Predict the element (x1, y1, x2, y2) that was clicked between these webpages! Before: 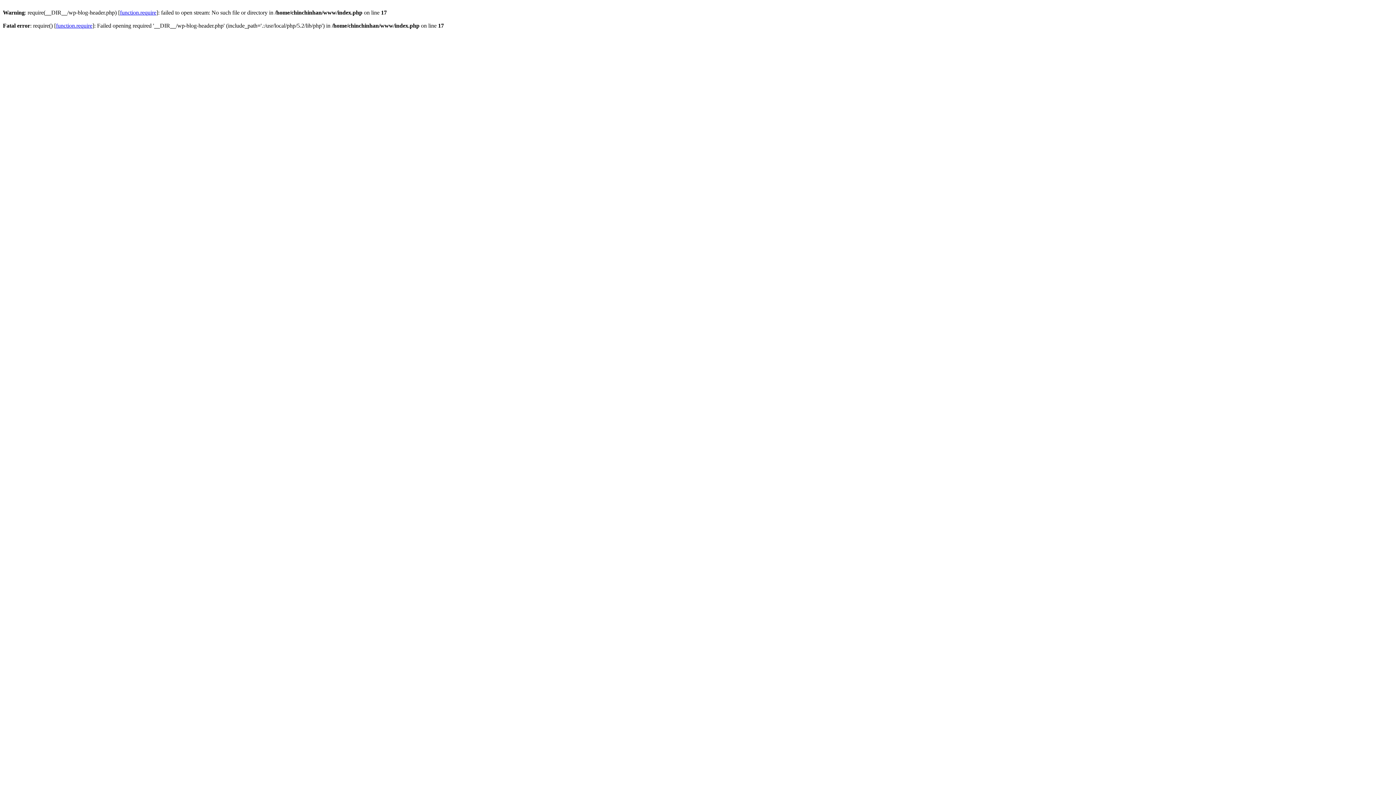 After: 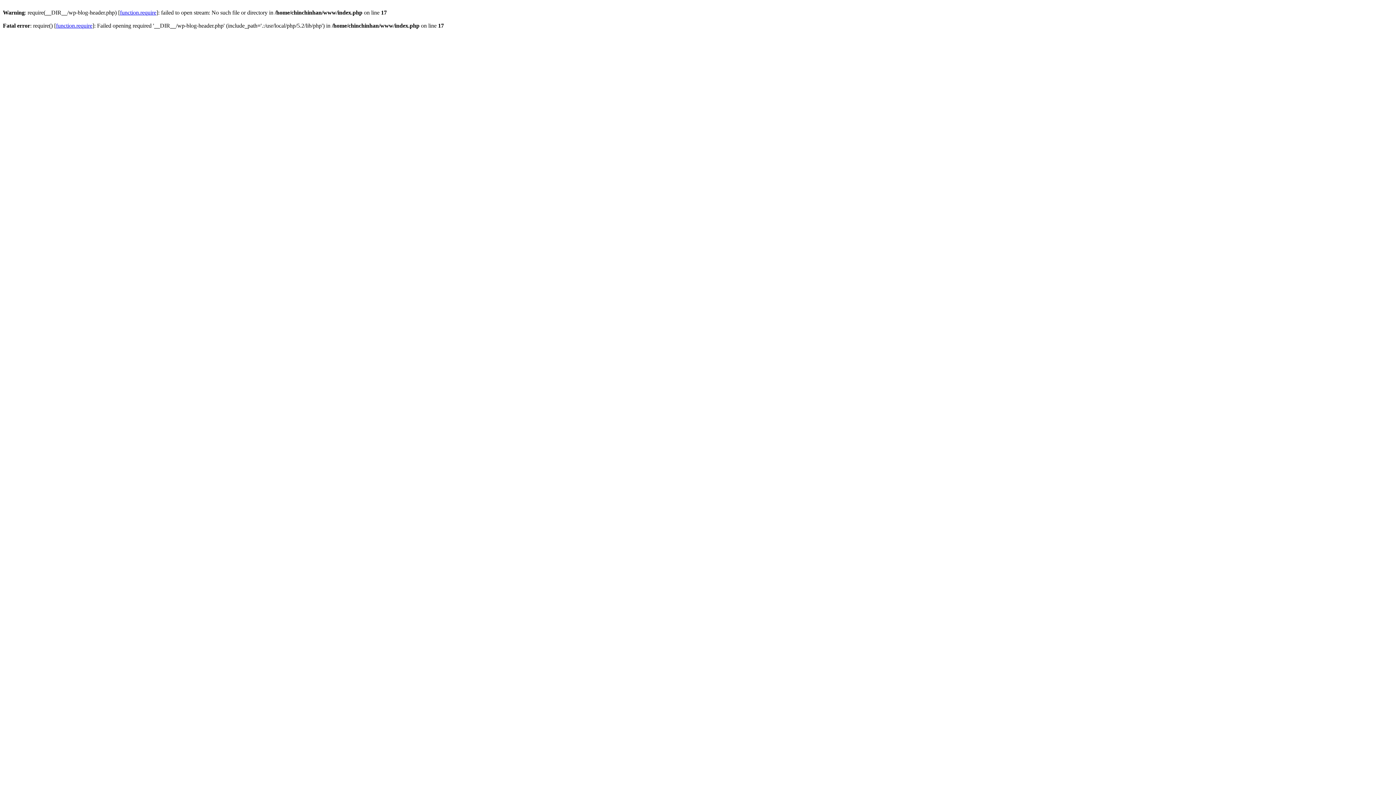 Action: bbox: (56, 22, 92, 28) label: function.require